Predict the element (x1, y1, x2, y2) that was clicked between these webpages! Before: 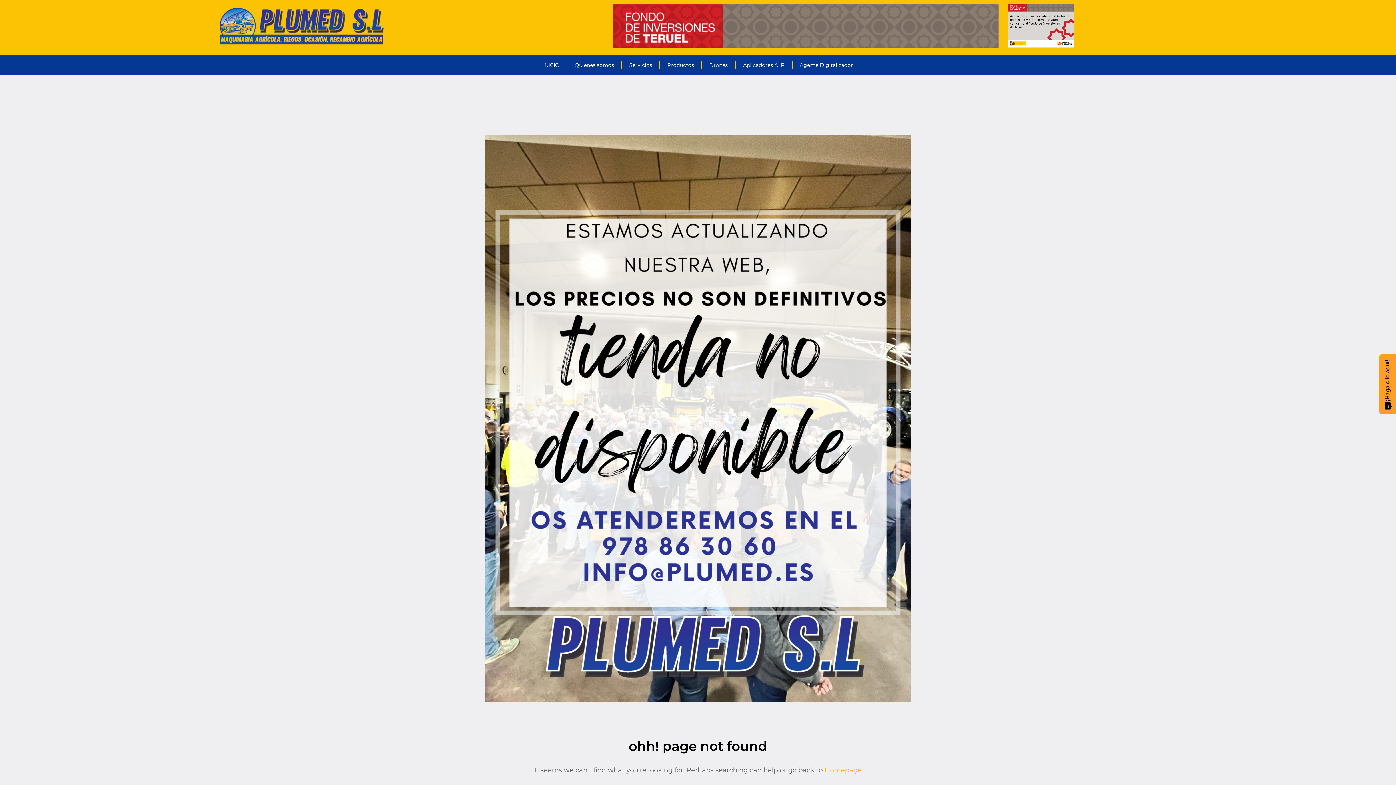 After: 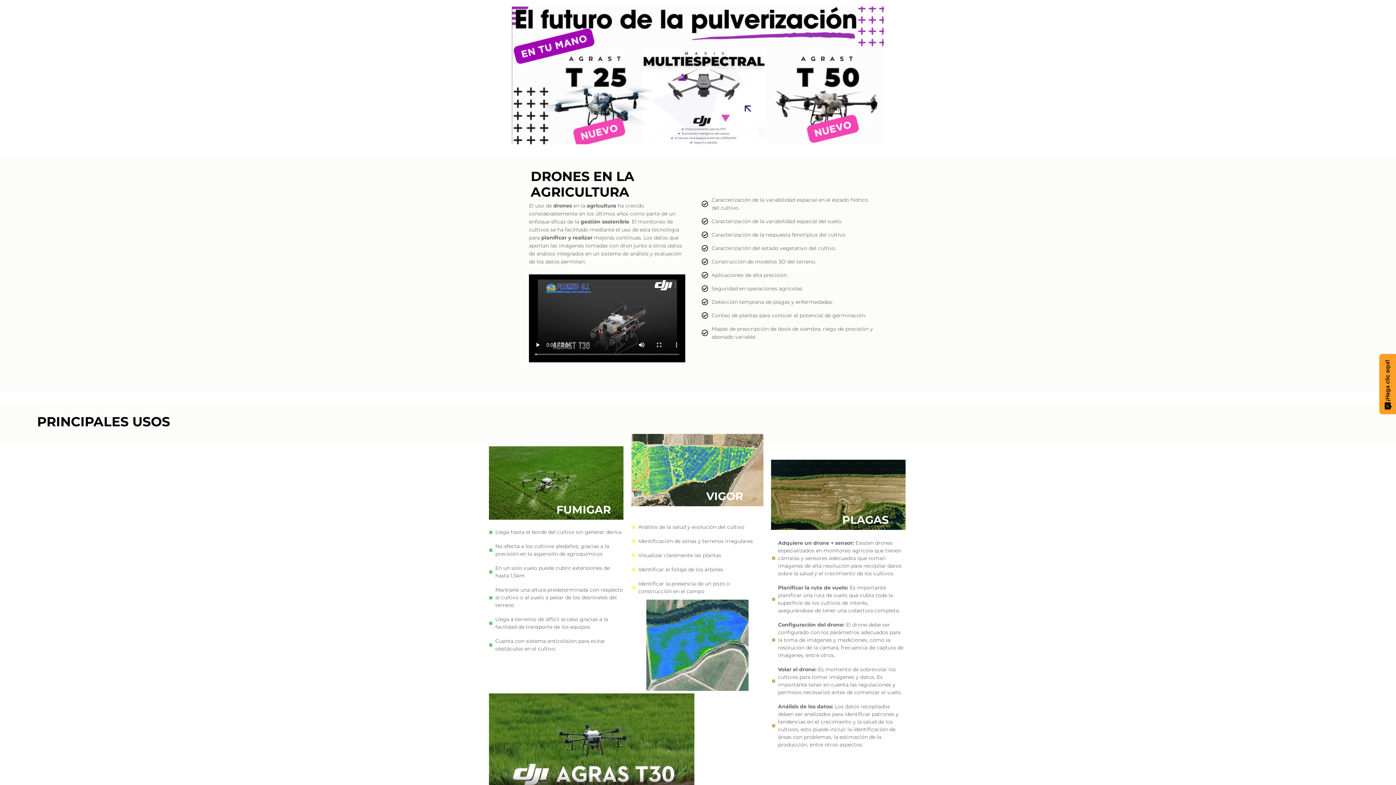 Action: bbox: (702, 56, 735, 73) label: Drones